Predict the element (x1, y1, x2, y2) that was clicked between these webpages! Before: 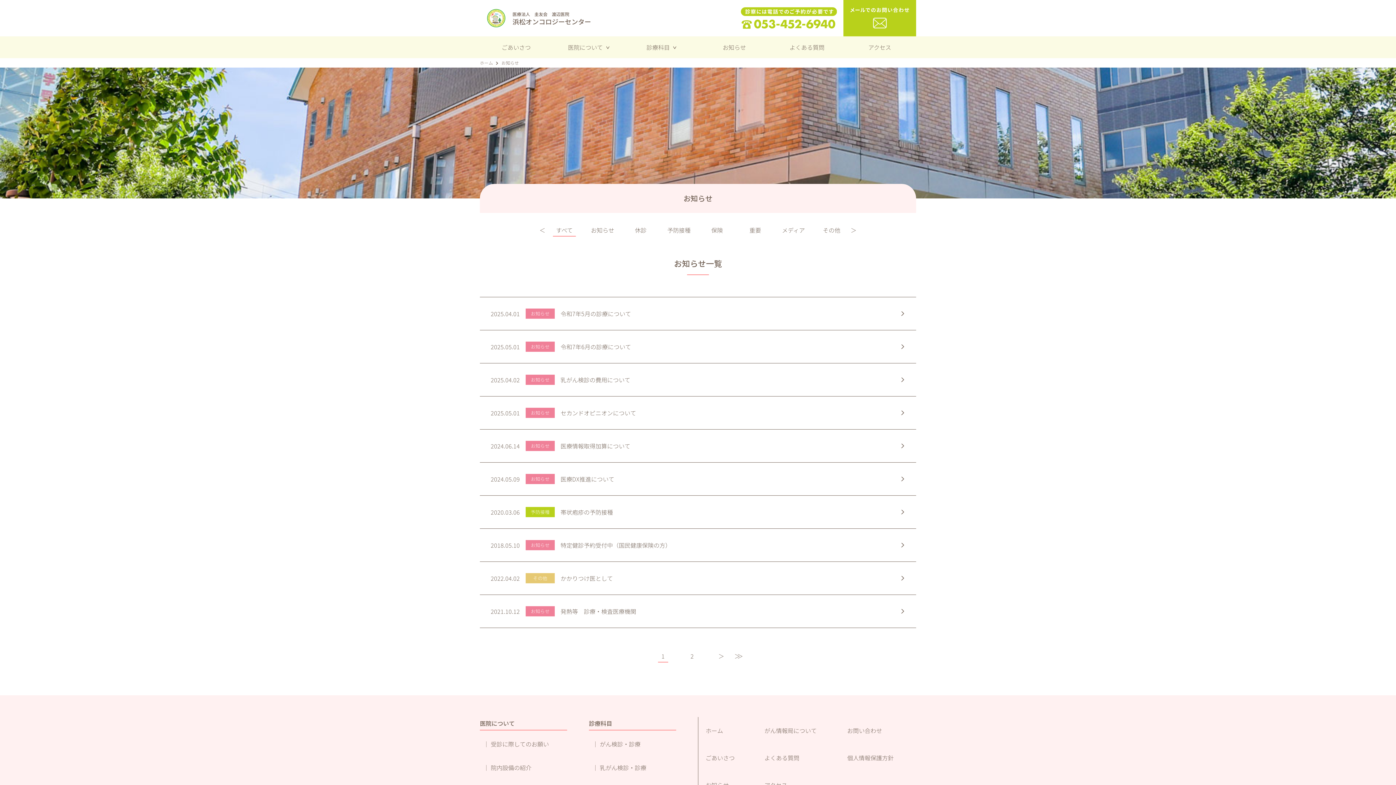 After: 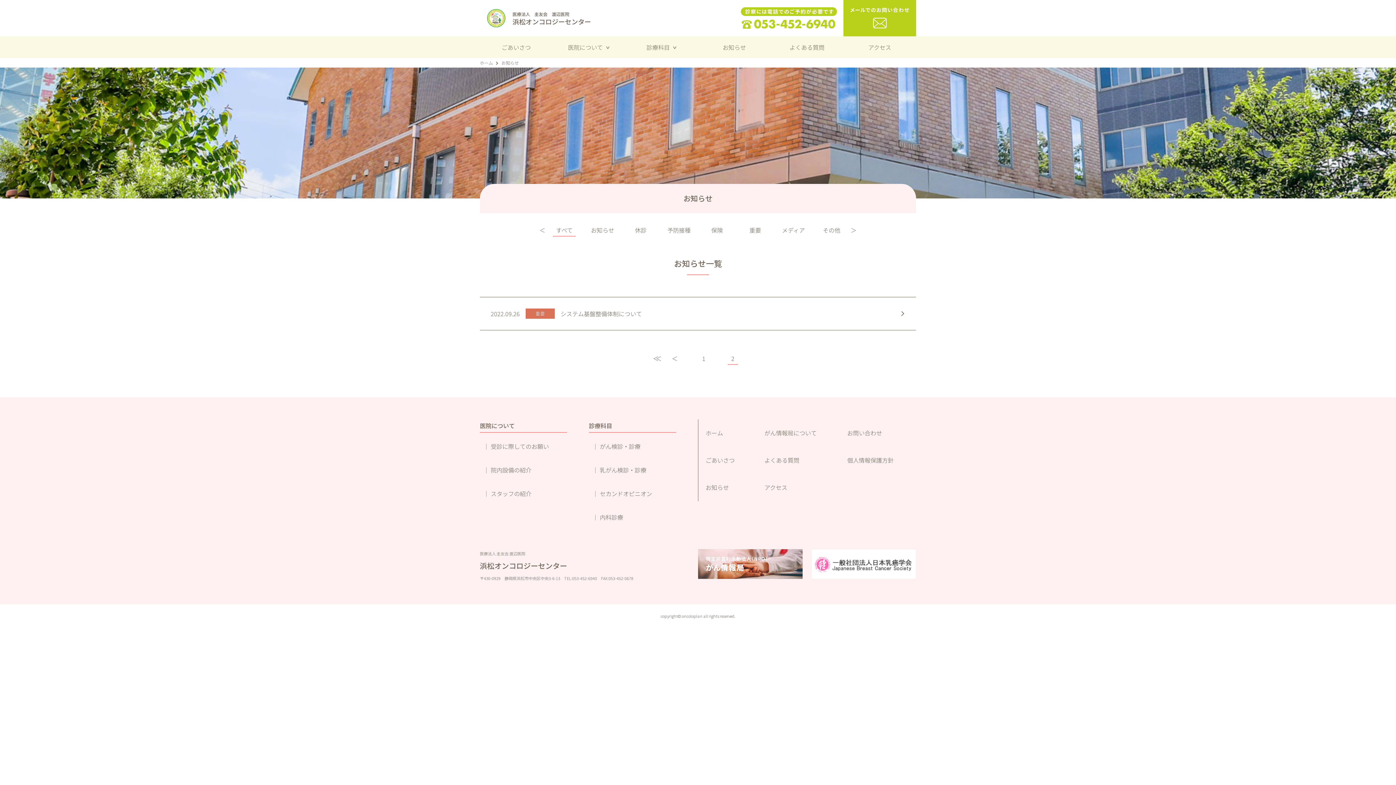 Action: bbox: (730, 650, 747, 662) label: ＞＞